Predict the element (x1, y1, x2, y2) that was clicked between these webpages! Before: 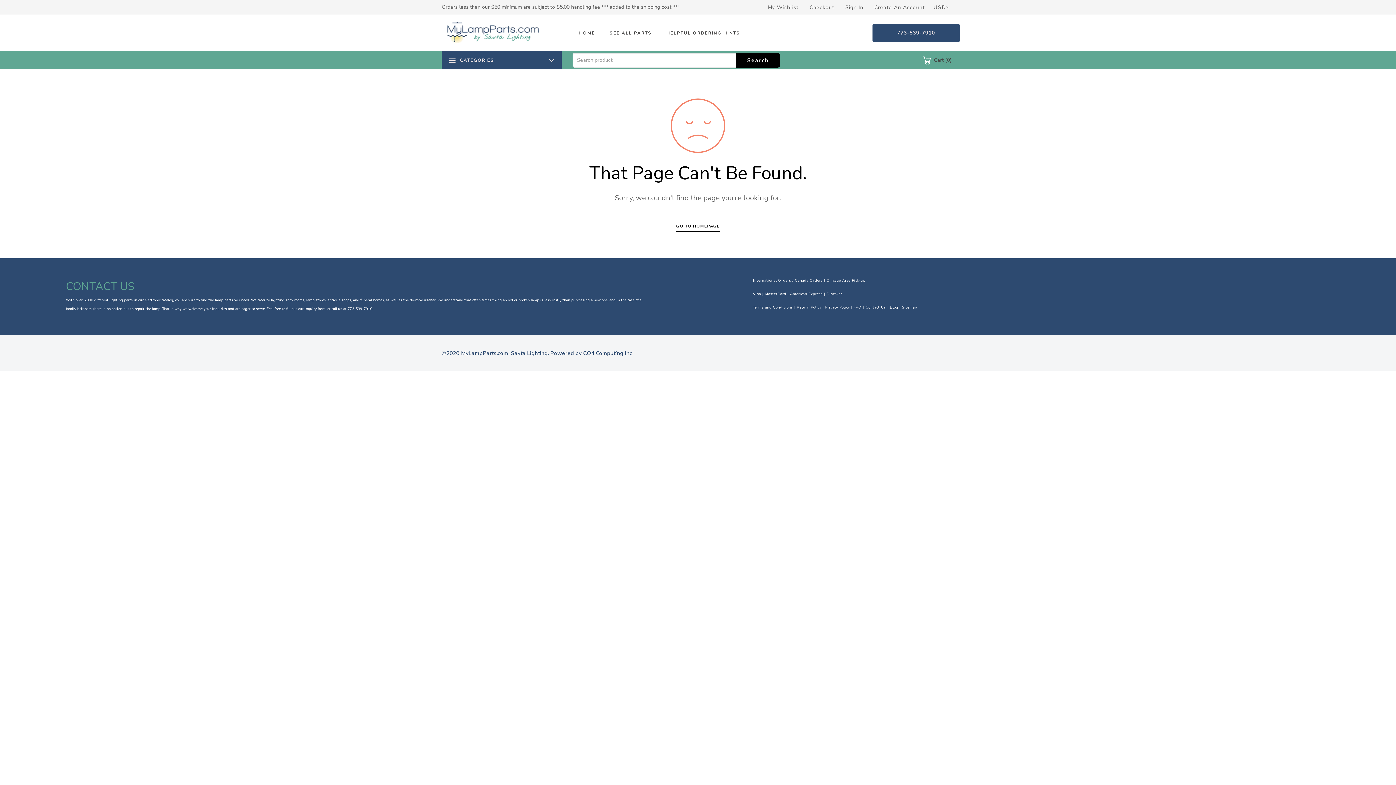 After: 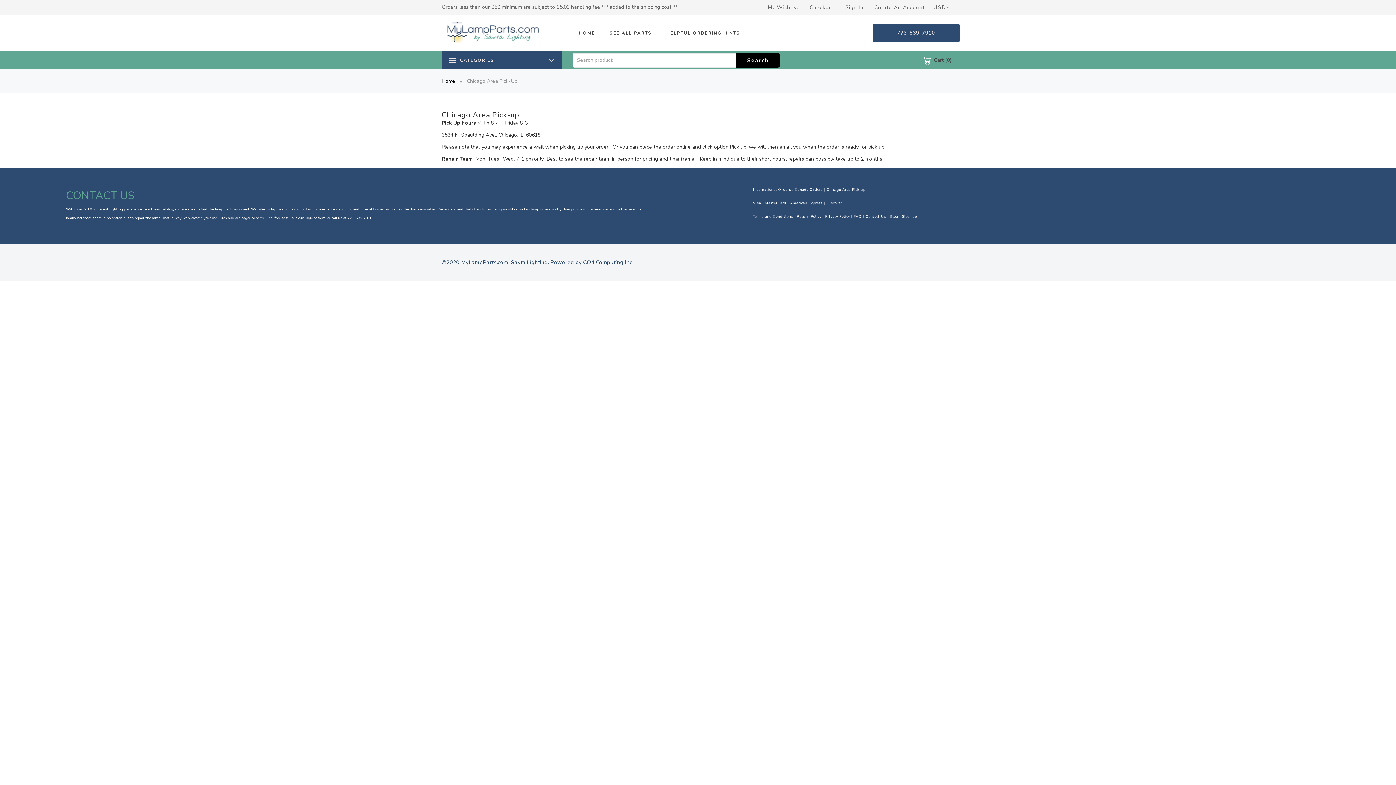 Action: bbox: (826, 278, 865, 283) label: Chicago Area Pick-up